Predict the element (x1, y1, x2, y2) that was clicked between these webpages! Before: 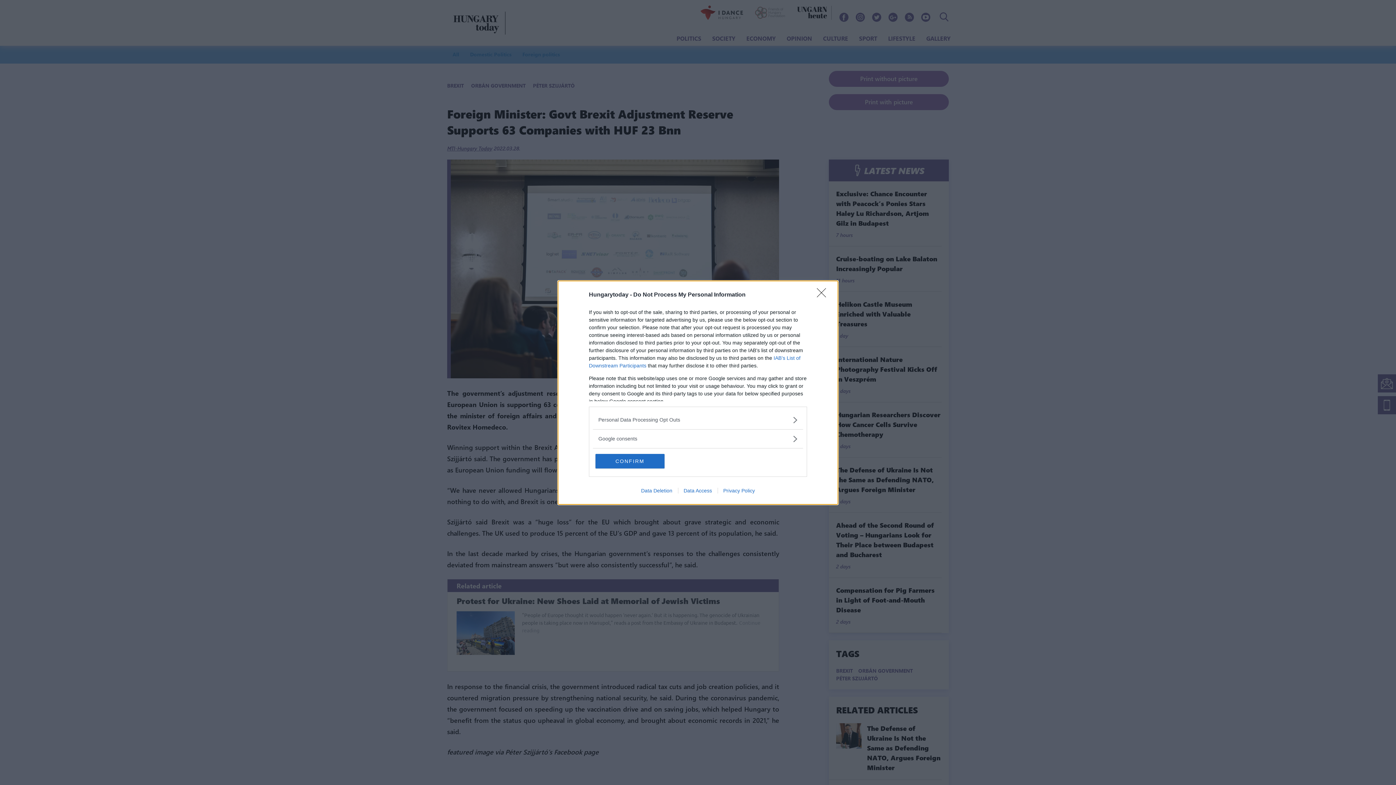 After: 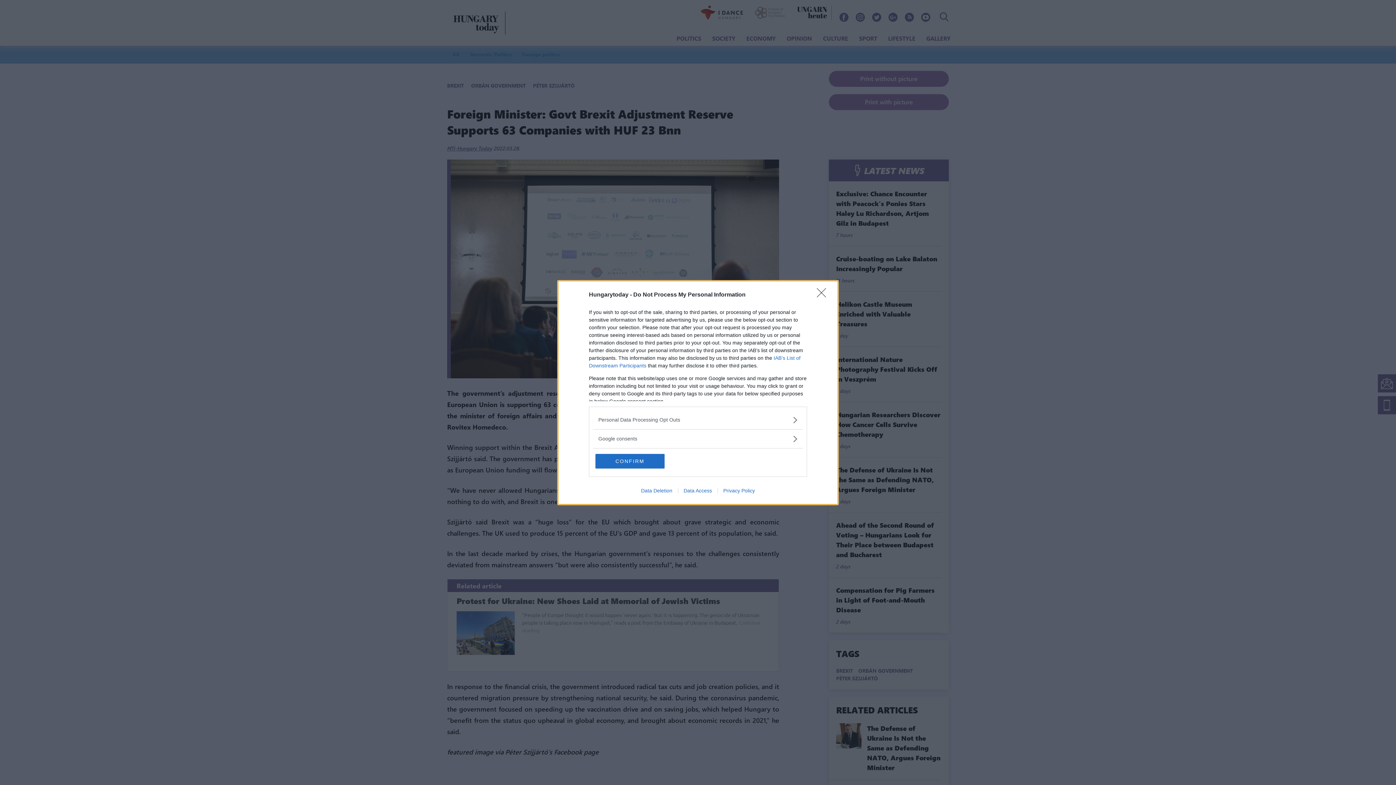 Action: bbox: (717, 487, 760, 493) label: Privacy Policy